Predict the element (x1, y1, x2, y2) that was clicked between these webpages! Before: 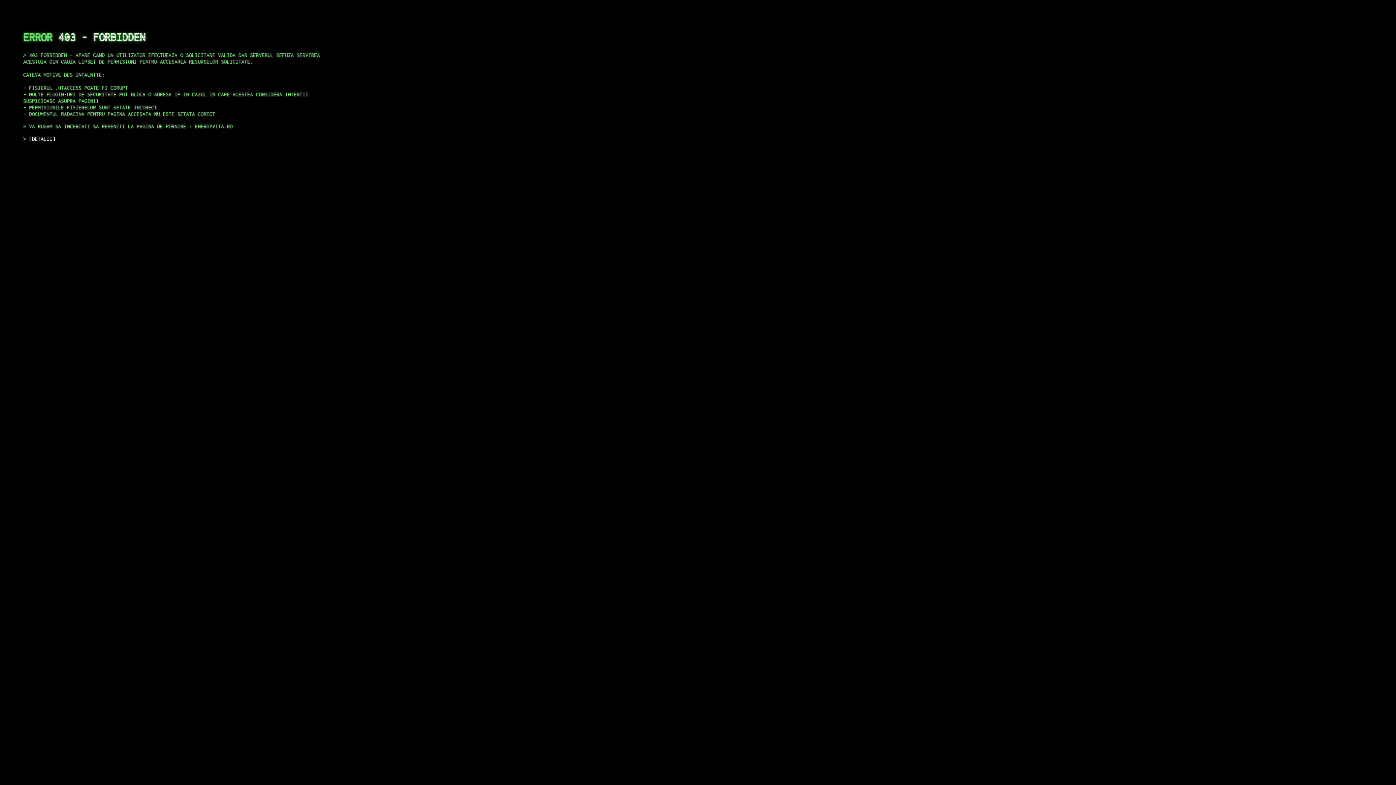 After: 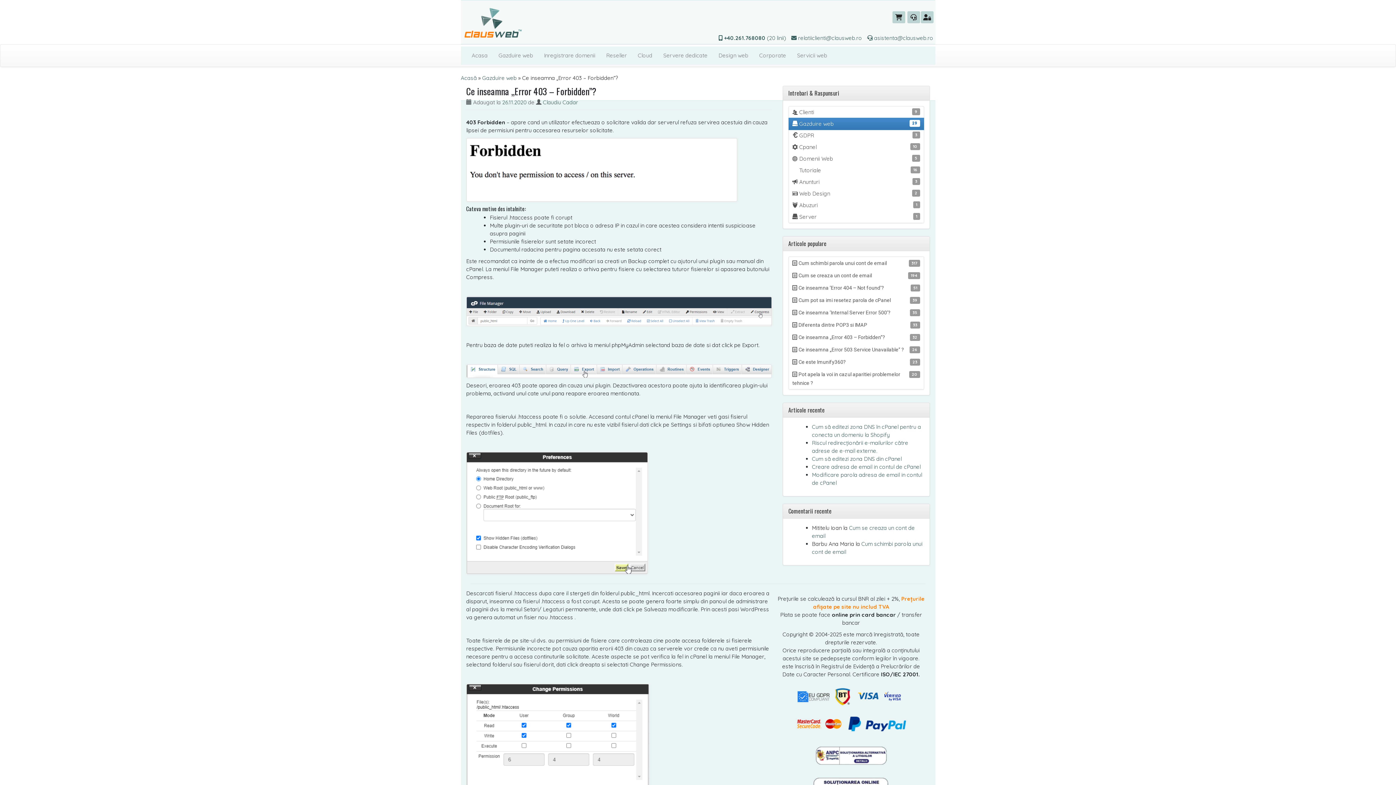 Action: bbox: (29, 135, 55, 141) label: DETALII